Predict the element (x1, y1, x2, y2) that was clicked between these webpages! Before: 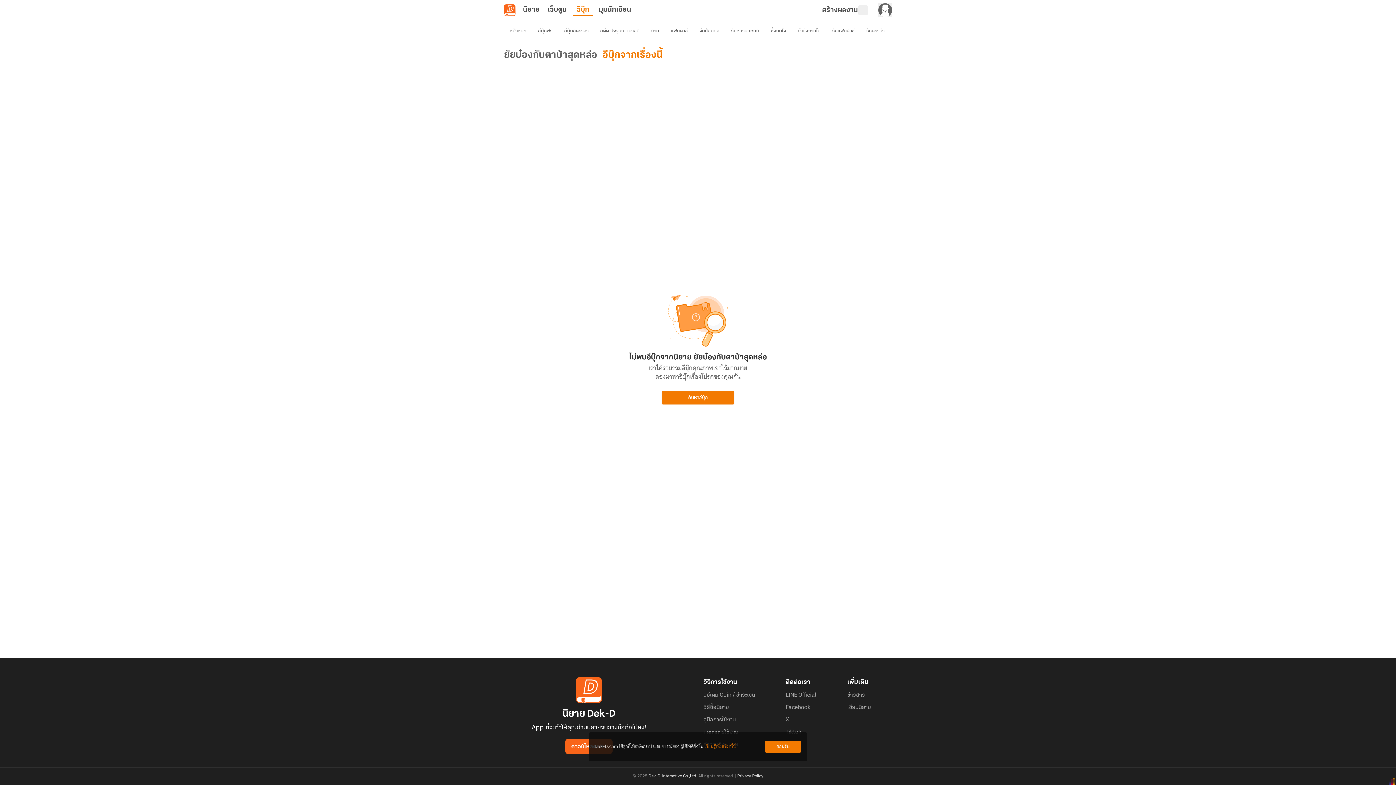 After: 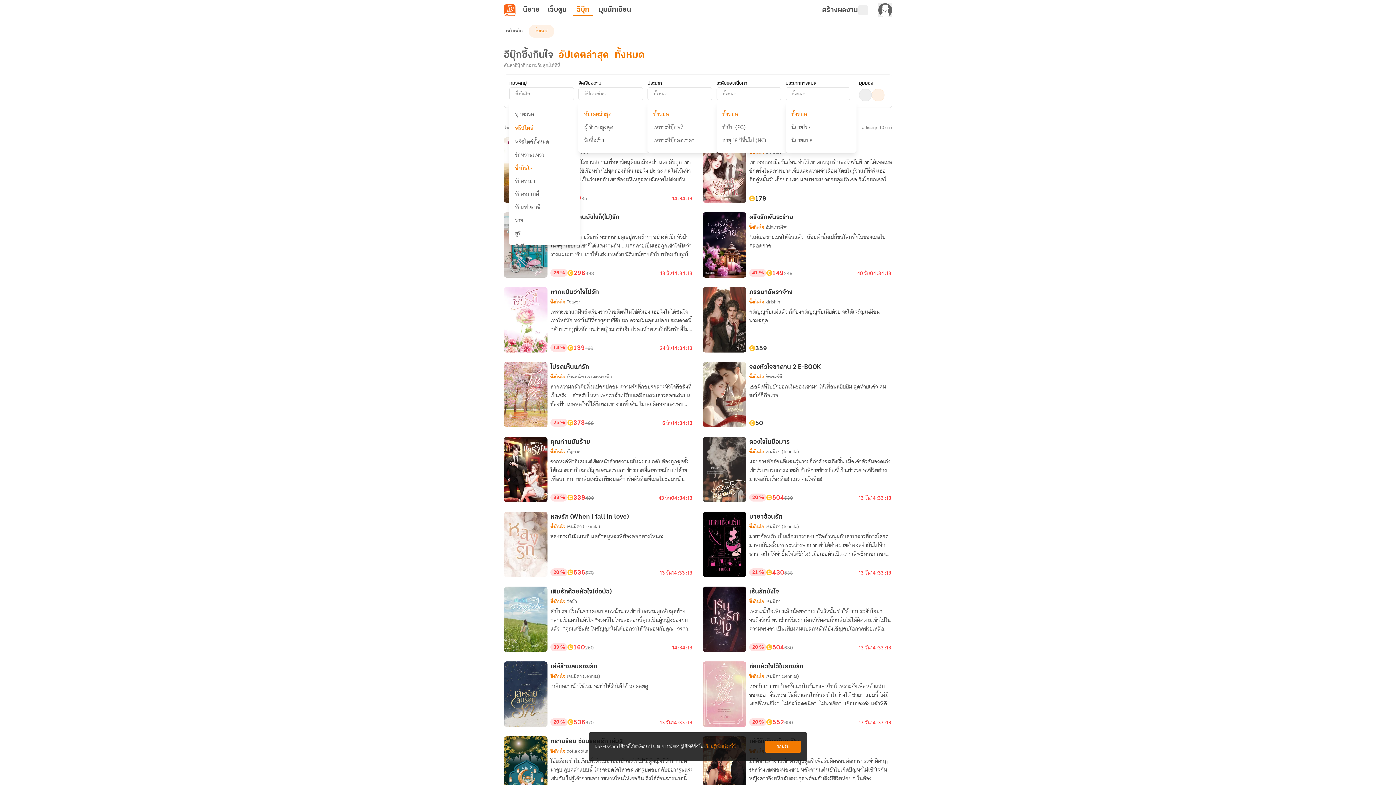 Action: bbox: (765, 24, 792, 37) label: ซึ้งกินใจ